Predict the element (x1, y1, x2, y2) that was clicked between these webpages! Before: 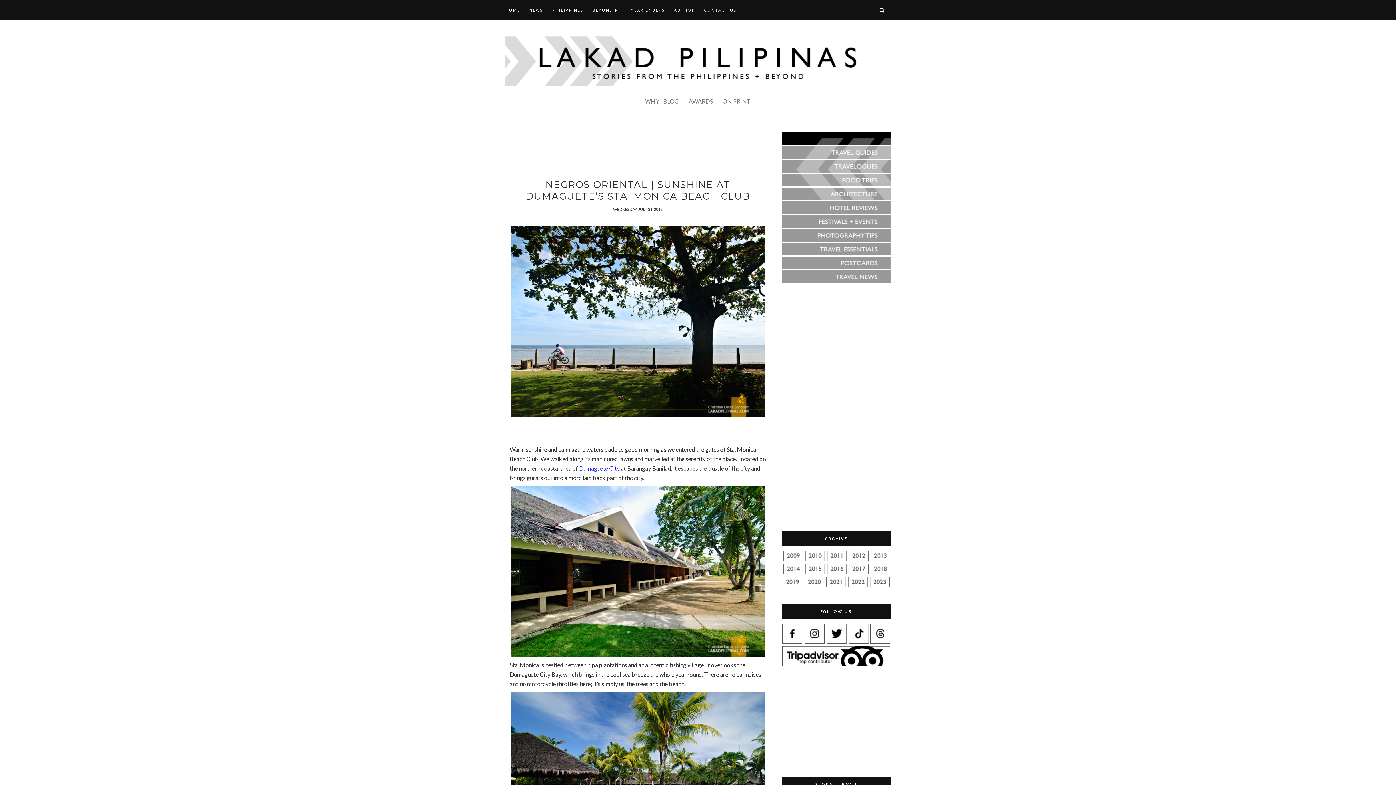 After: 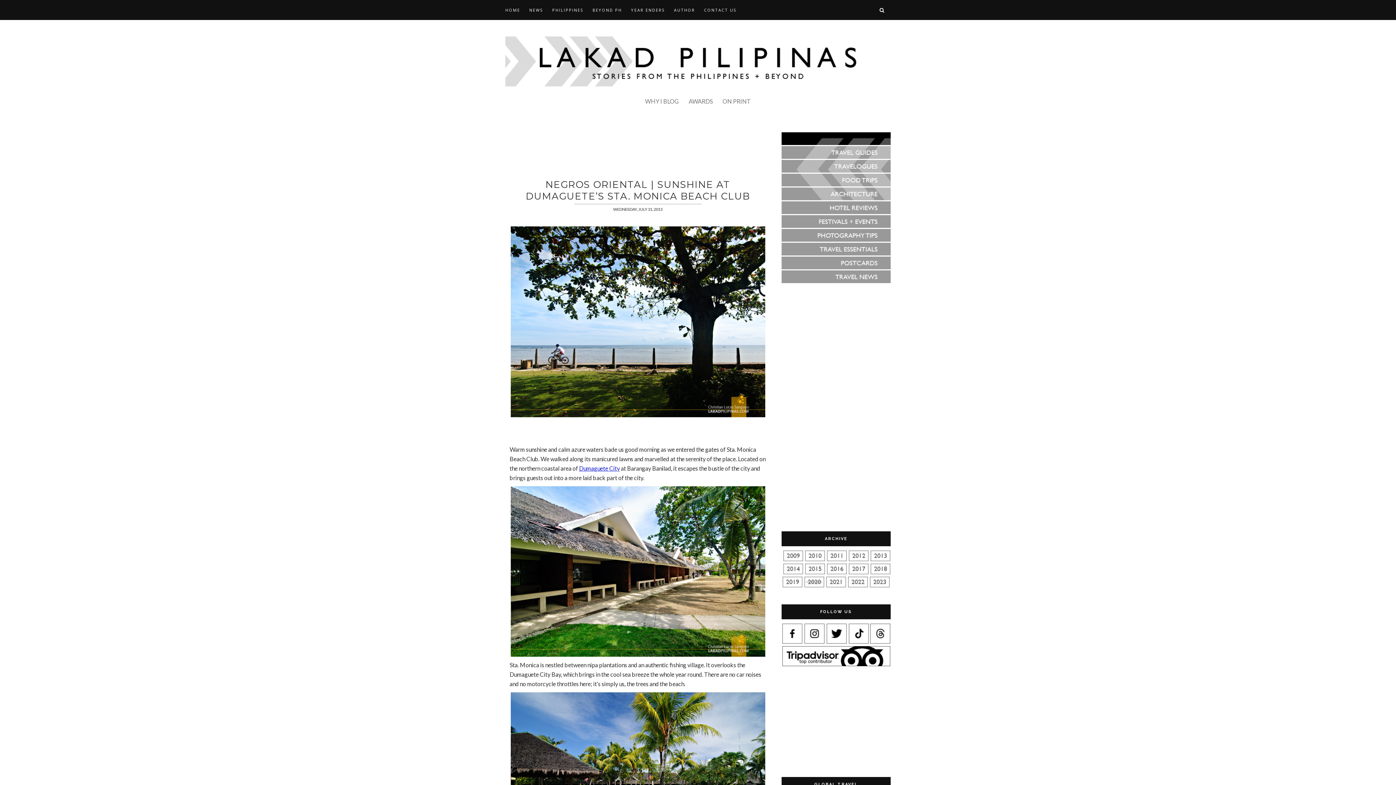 Action: label: Dumaguete City bbox: (579, 465, 620, 472)